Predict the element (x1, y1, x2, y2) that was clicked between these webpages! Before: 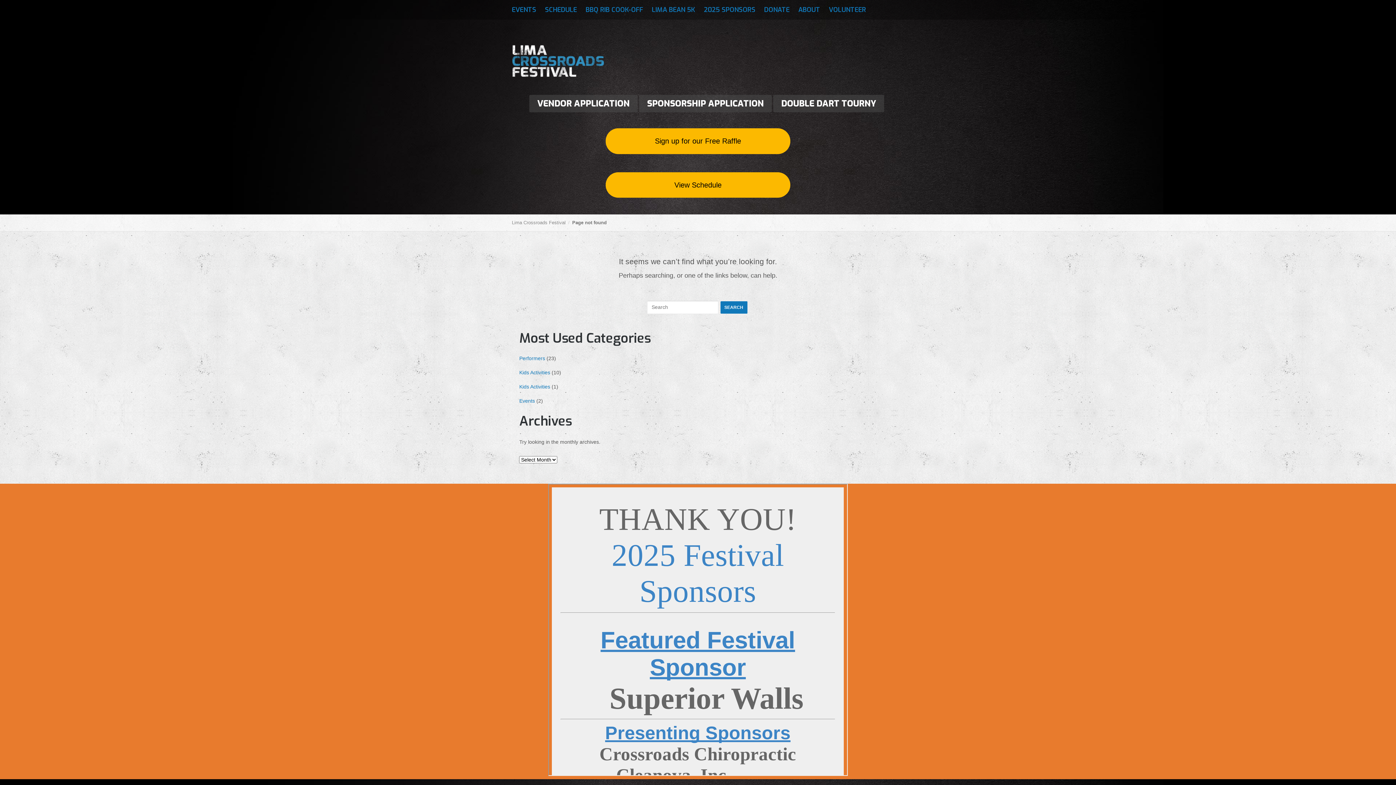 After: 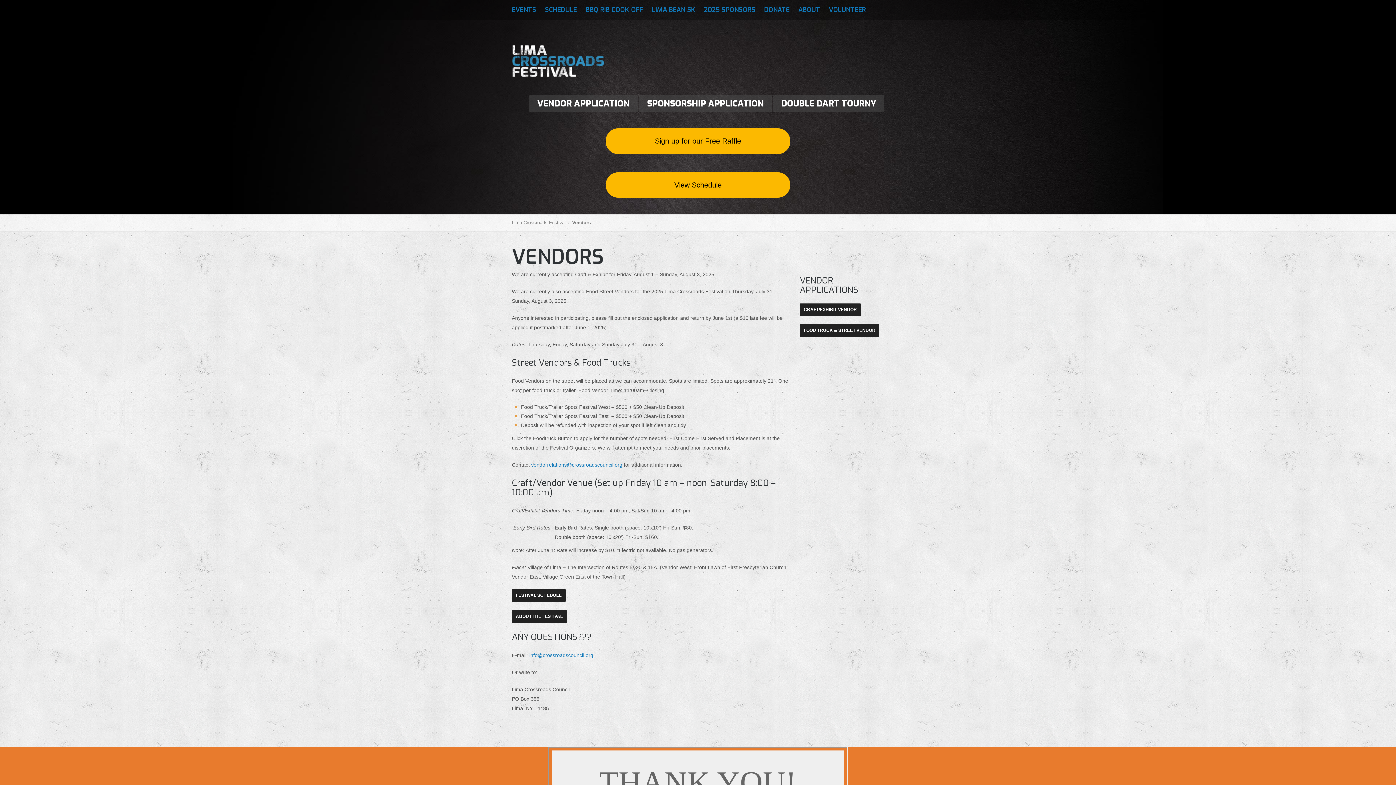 Action: bbox: (529, 94, 637, 112) label: VENDOR APPLICATION